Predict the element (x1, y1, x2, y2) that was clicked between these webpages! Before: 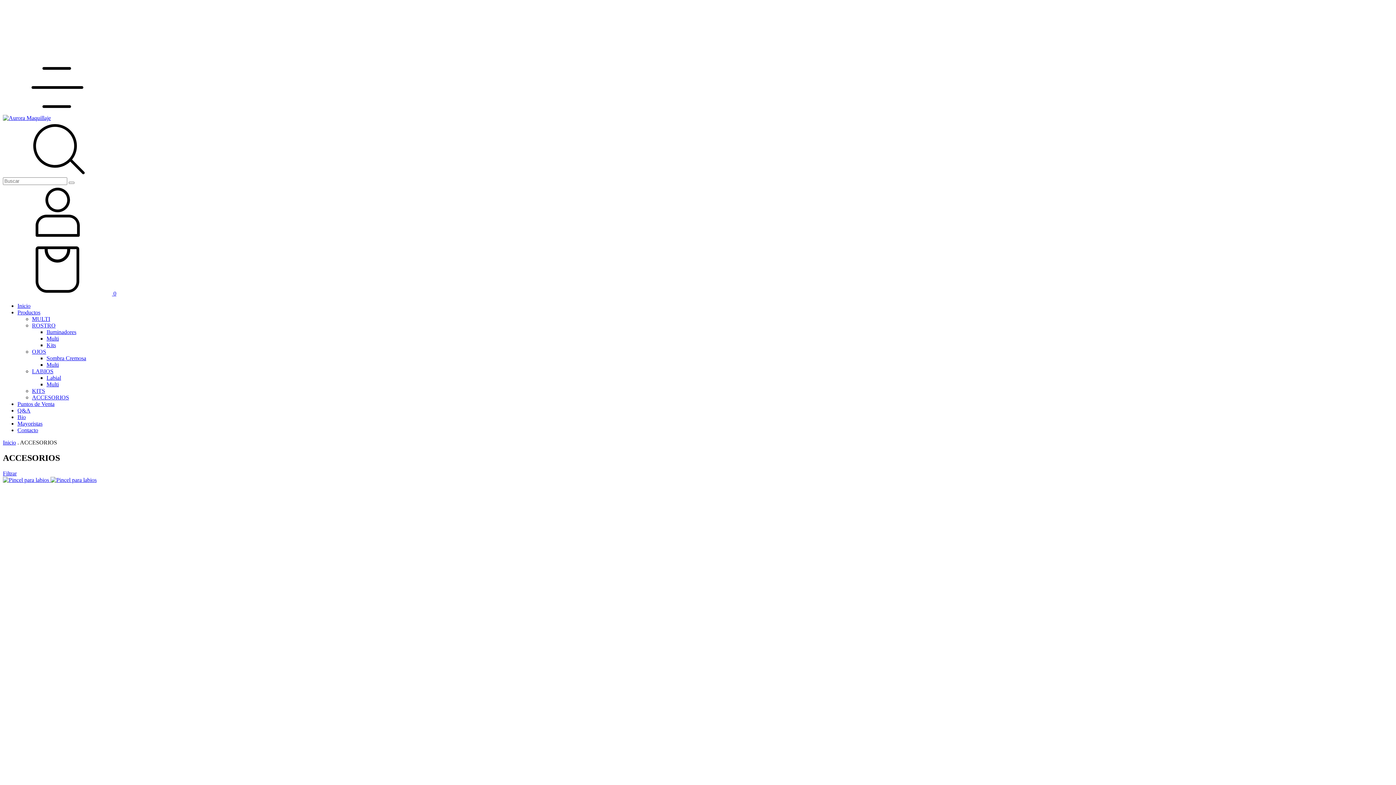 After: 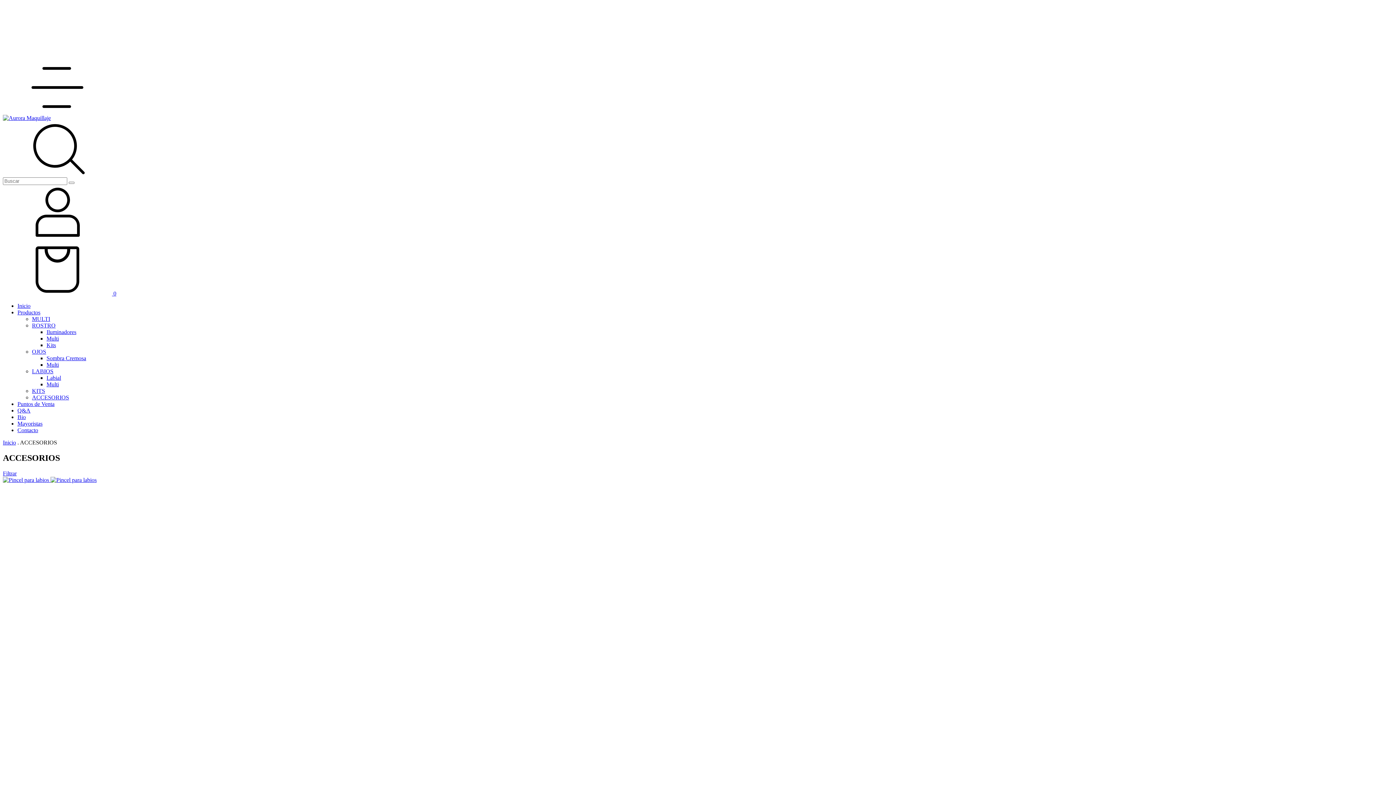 Action: bbox: (2, 108, 112, 114) label: Menú